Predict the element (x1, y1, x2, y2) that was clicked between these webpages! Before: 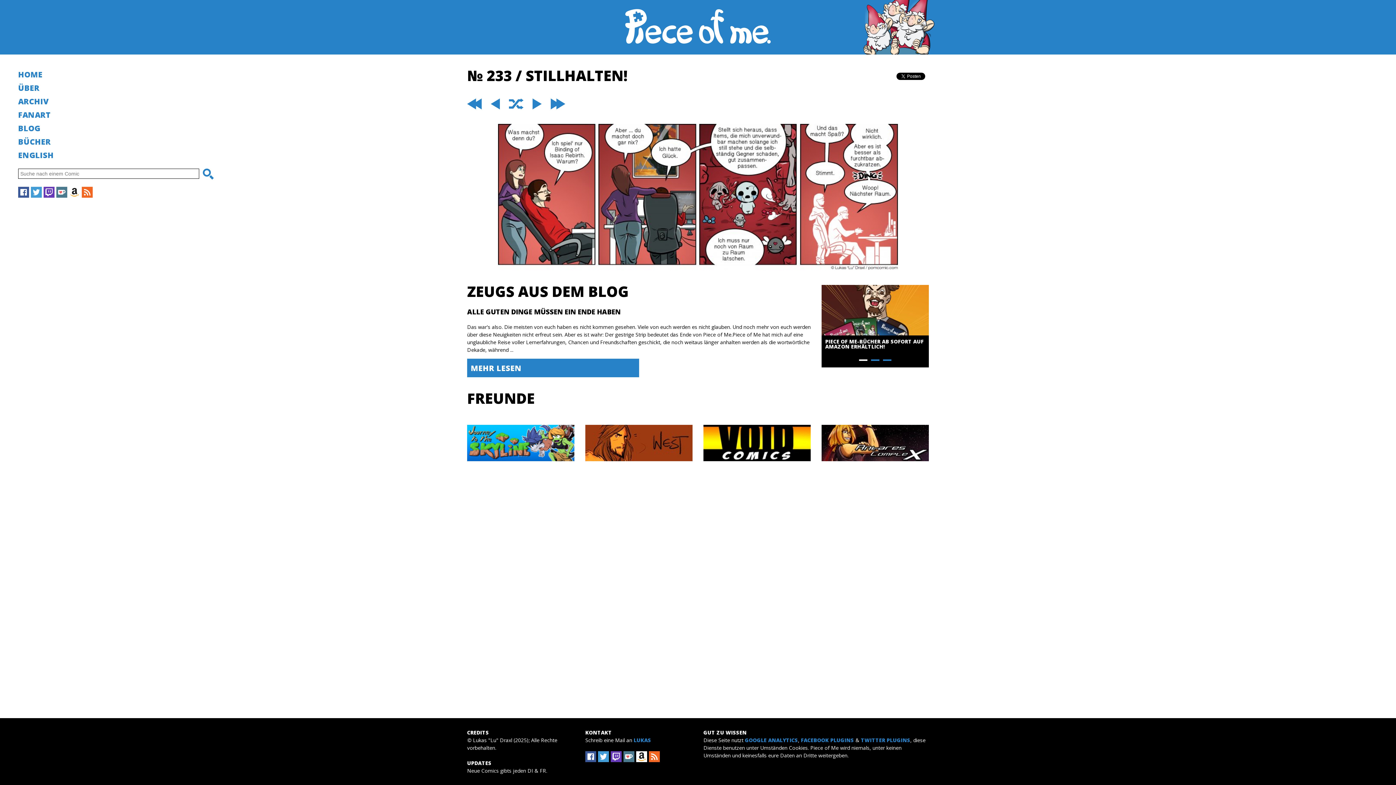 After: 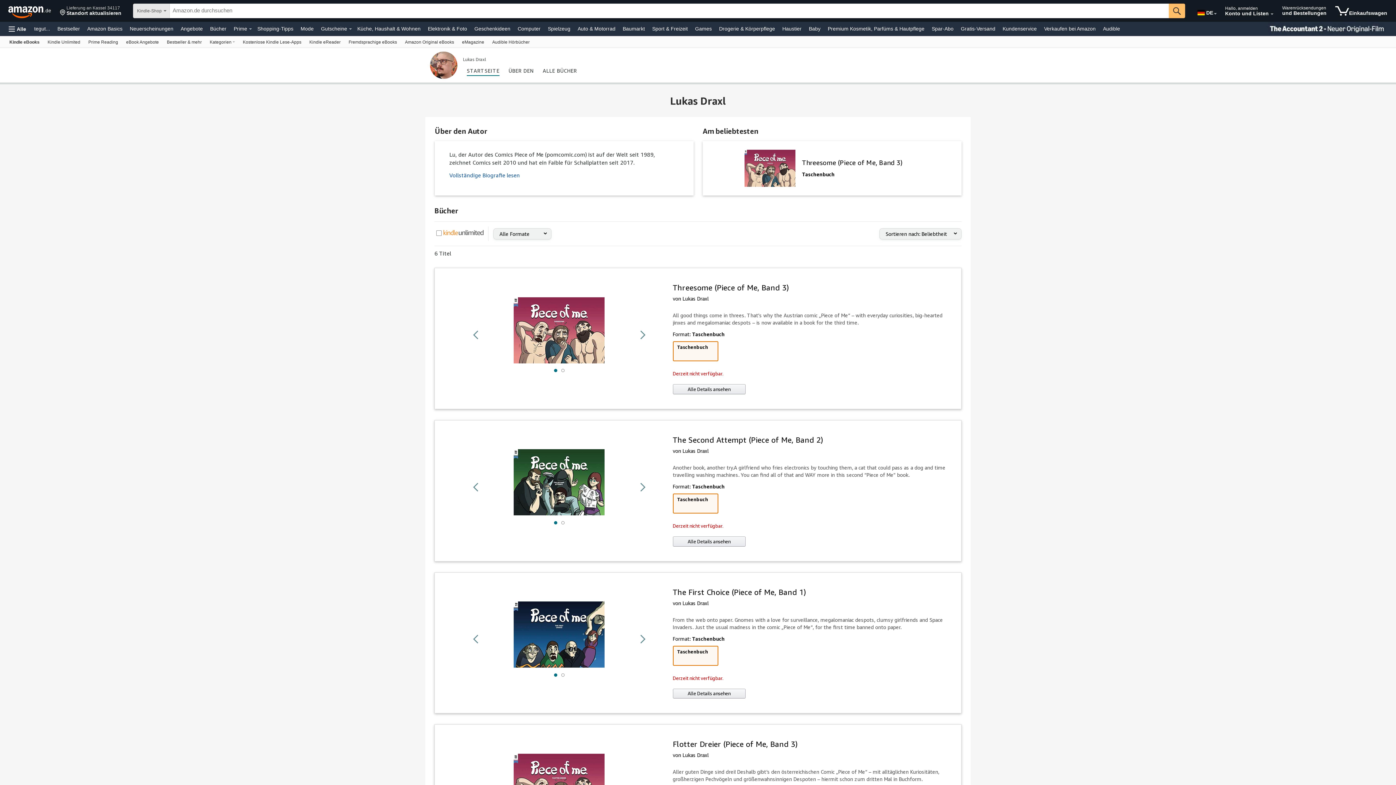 Action: bbox: (821, 285, 929, 335)